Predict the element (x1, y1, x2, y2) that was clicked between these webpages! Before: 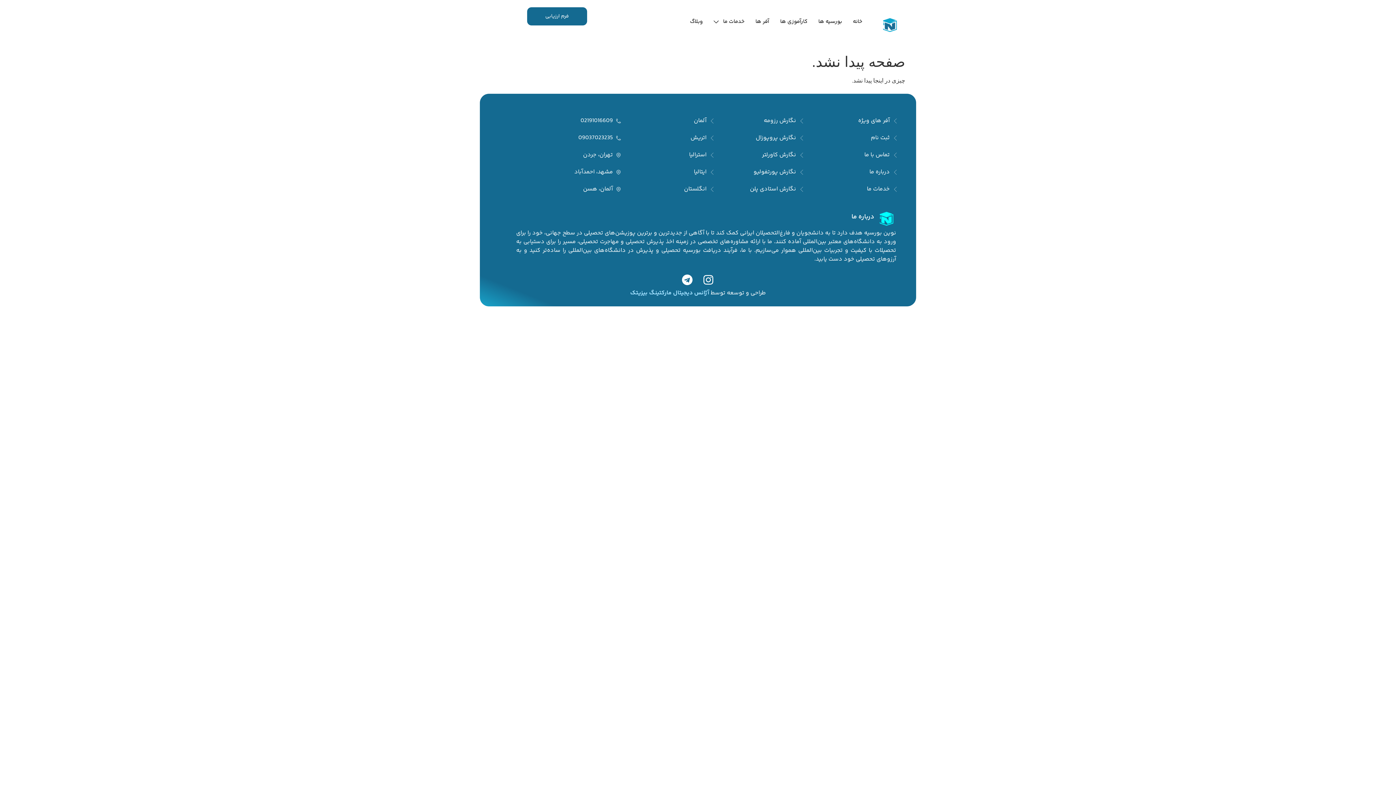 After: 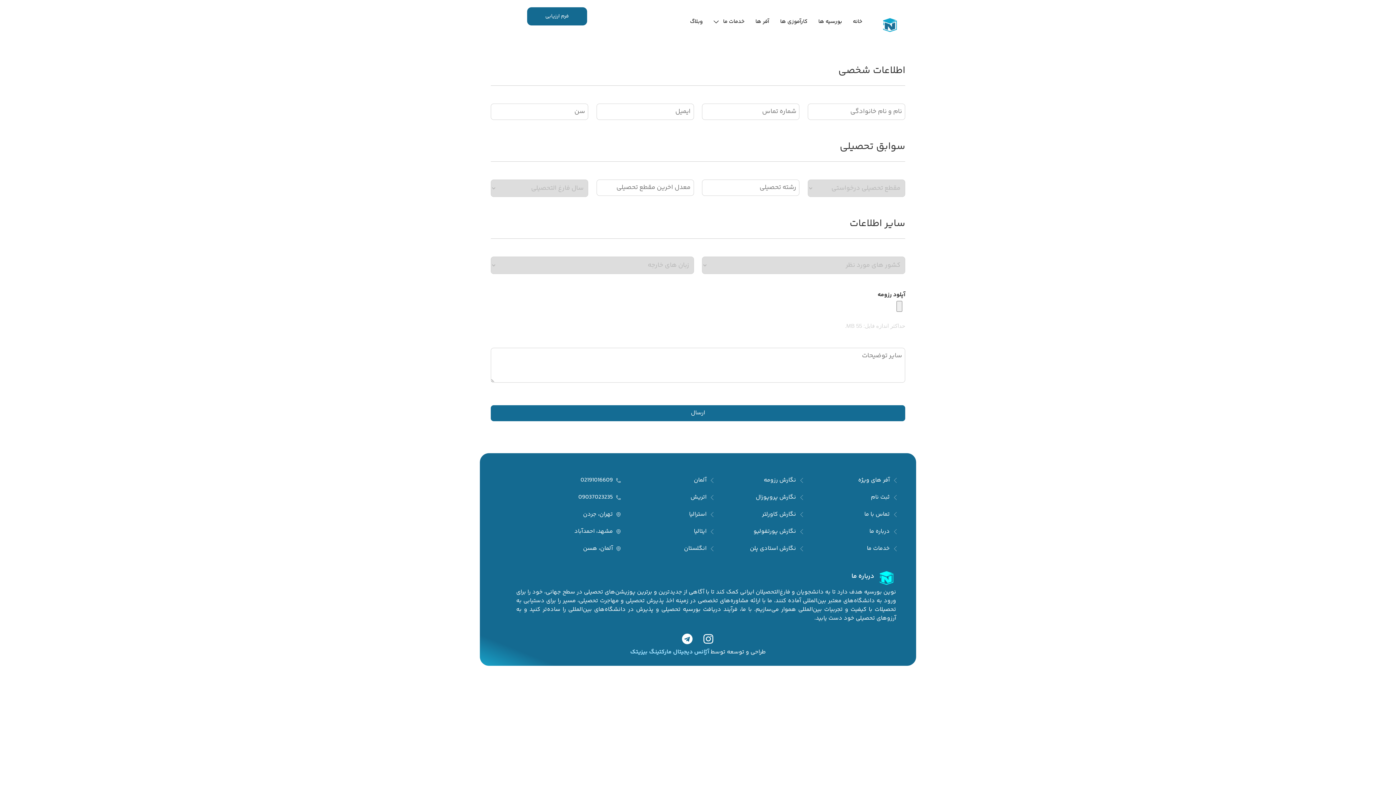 Action: label: ثبت نام bbox: (811, 133, 898, 142)